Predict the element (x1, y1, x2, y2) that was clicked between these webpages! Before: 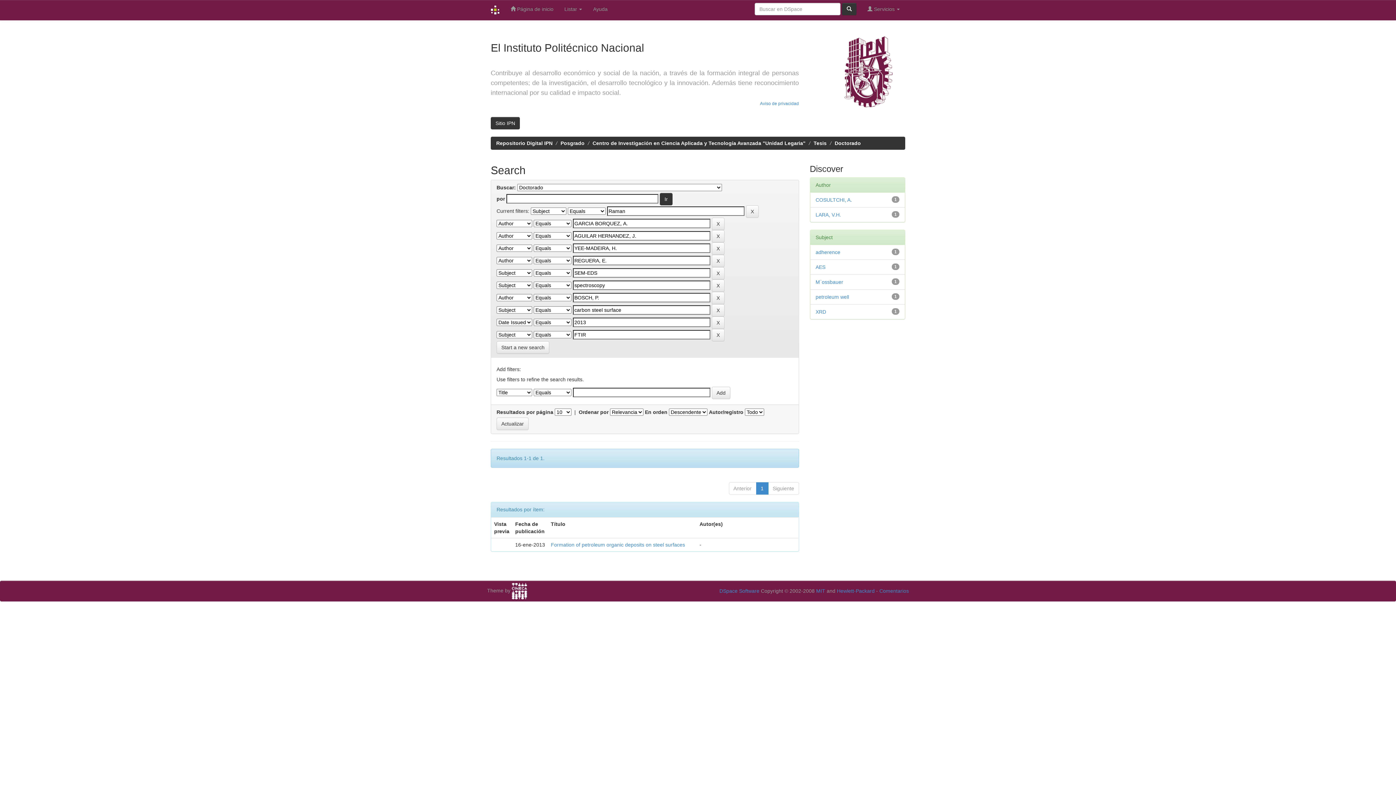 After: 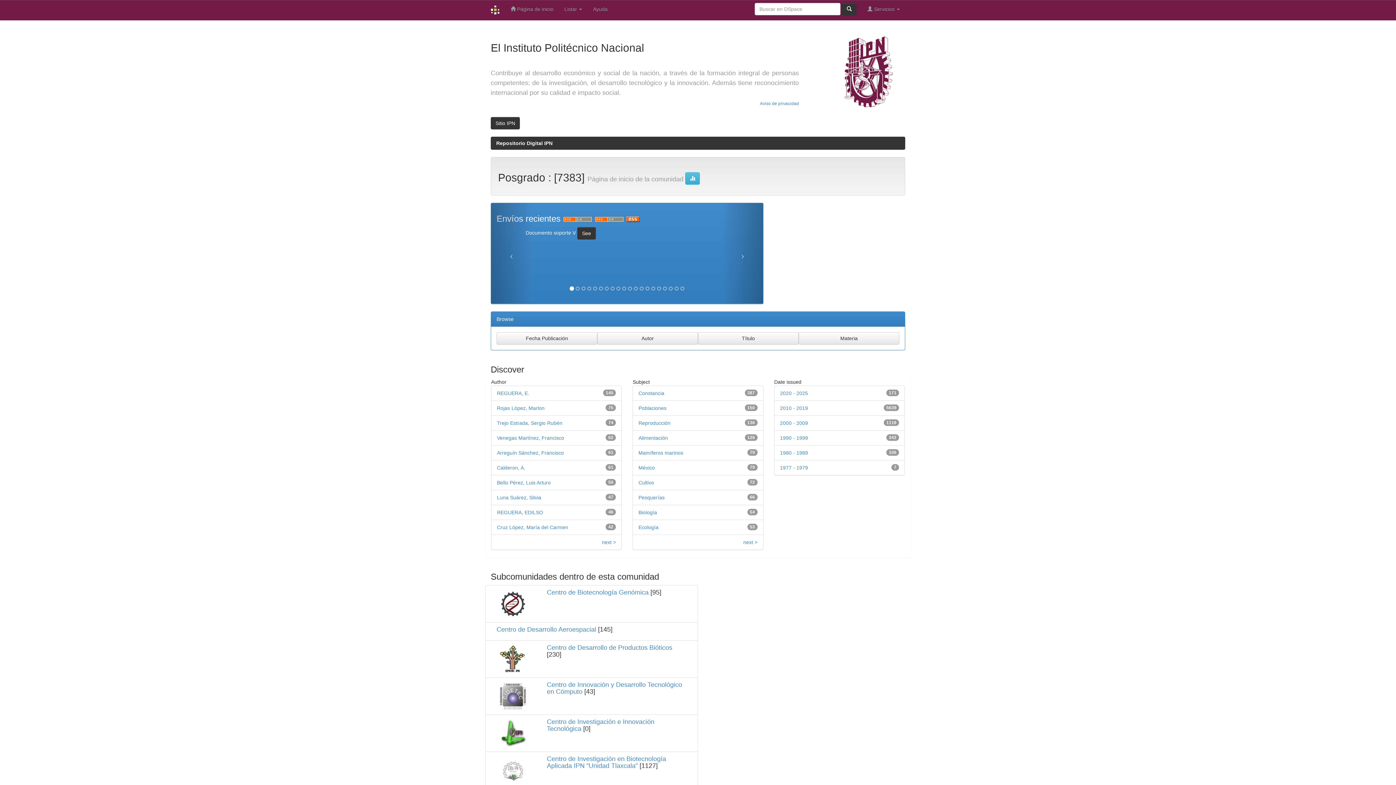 Action: bbox: (560, 140, 584, 146) label: Posgrado